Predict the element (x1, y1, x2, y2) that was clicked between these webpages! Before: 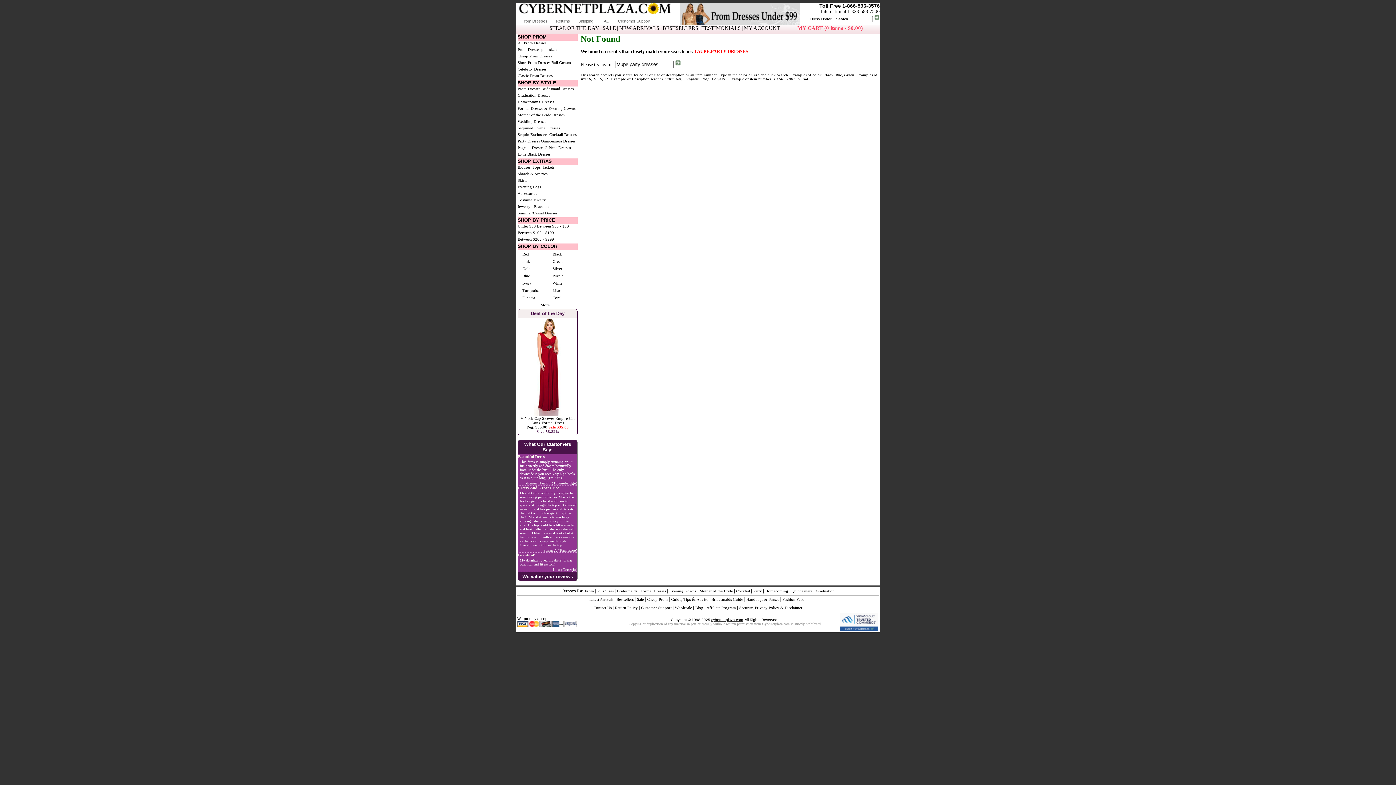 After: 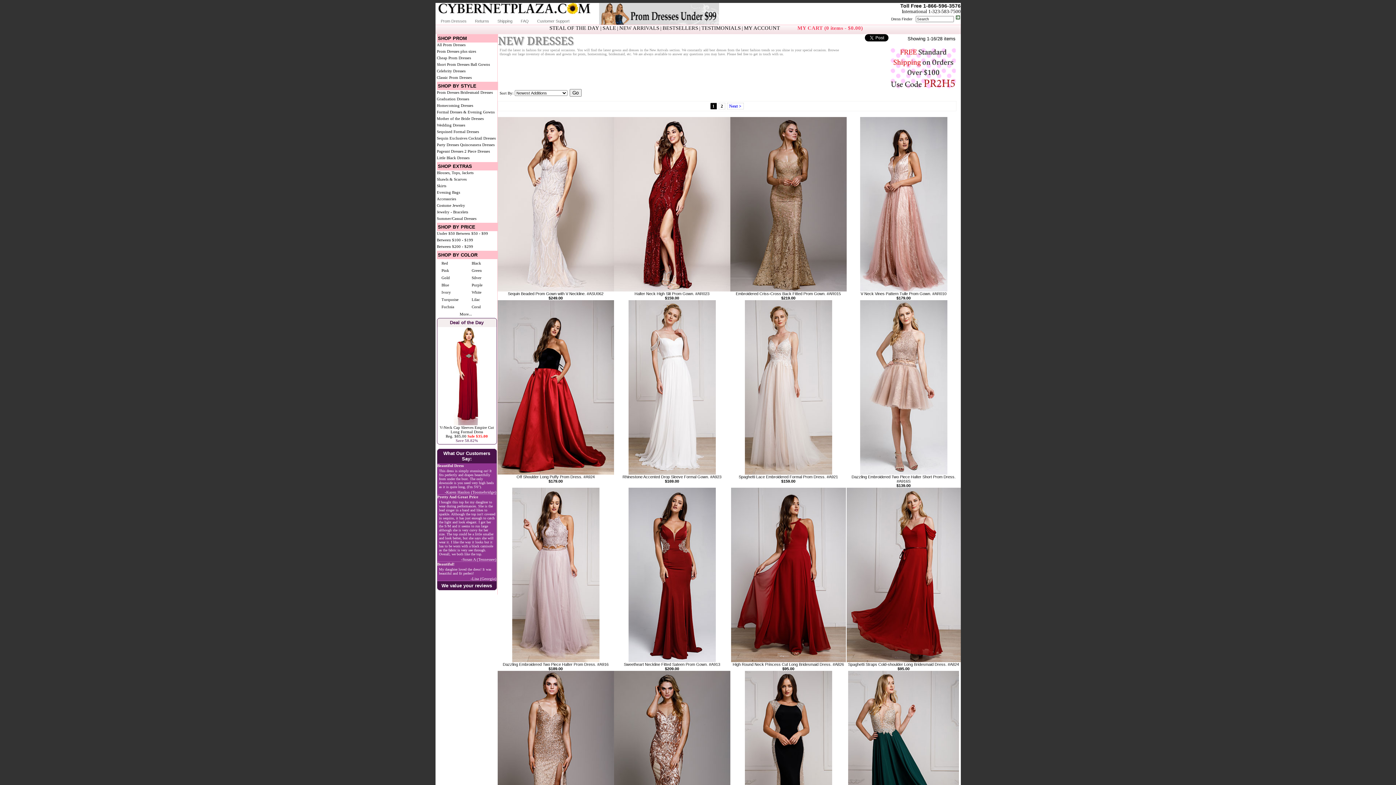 Action: bbox: (589, 597, 613, 601) label: Latest Arrivals